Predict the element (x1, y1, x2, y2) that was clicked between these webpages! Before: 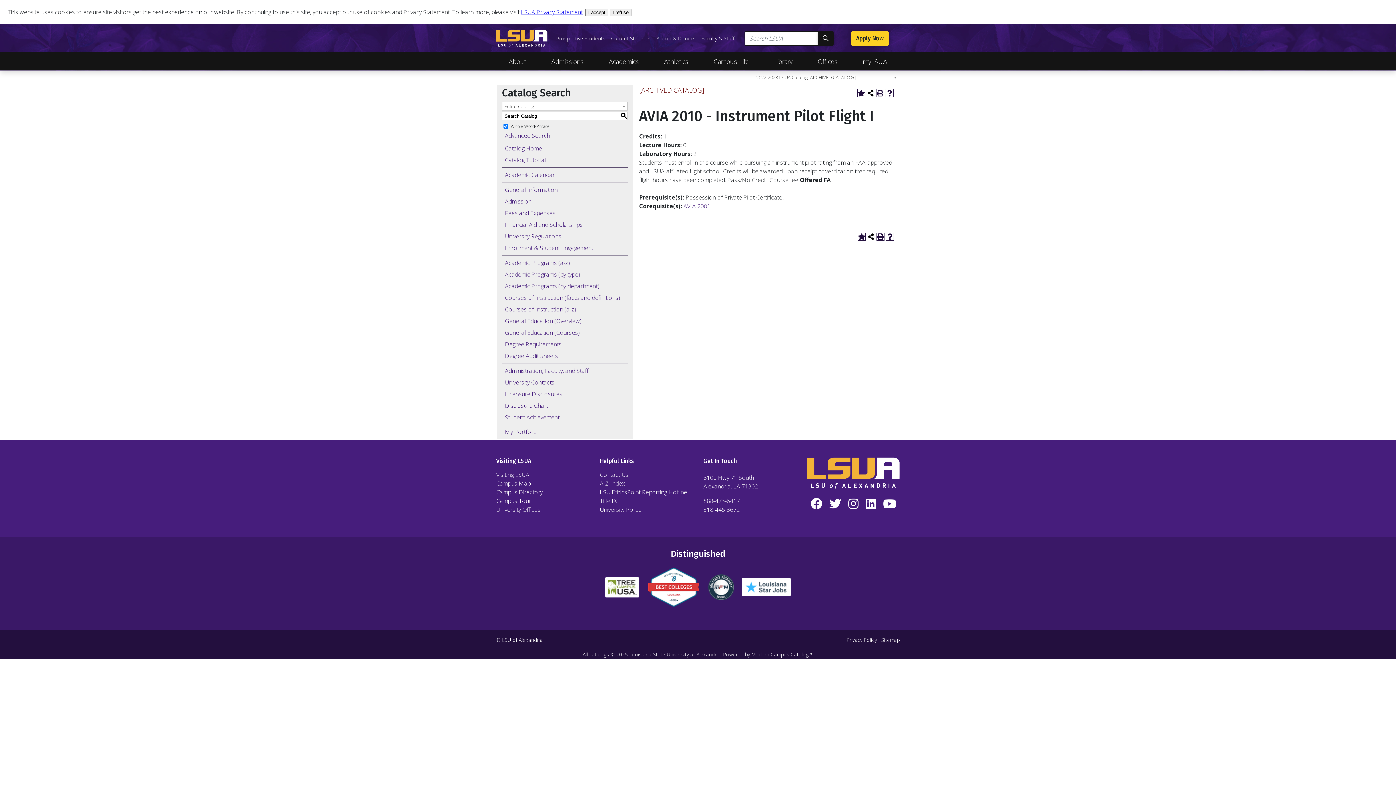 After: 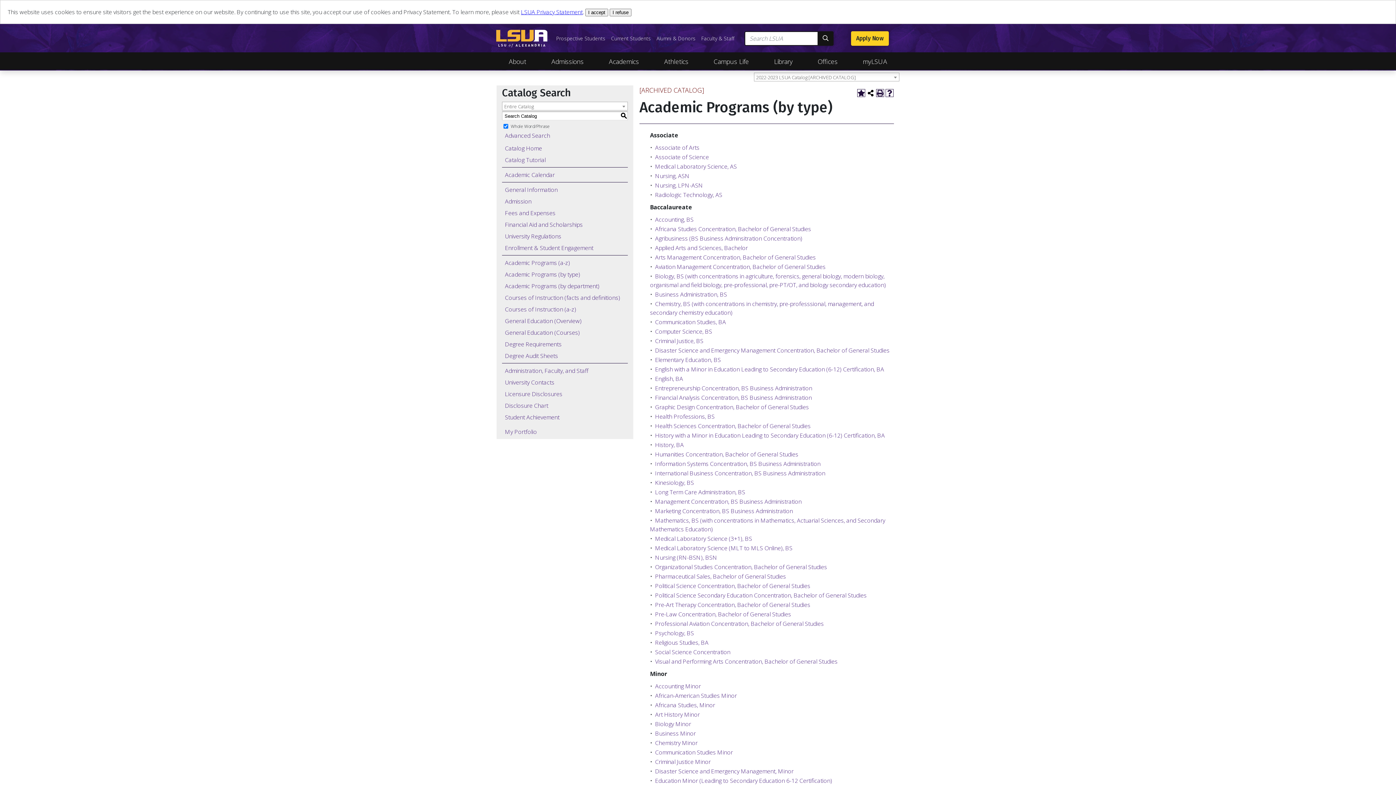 Action: label: Academic Programs (by type) bbox: (505, 270, 580, 278)